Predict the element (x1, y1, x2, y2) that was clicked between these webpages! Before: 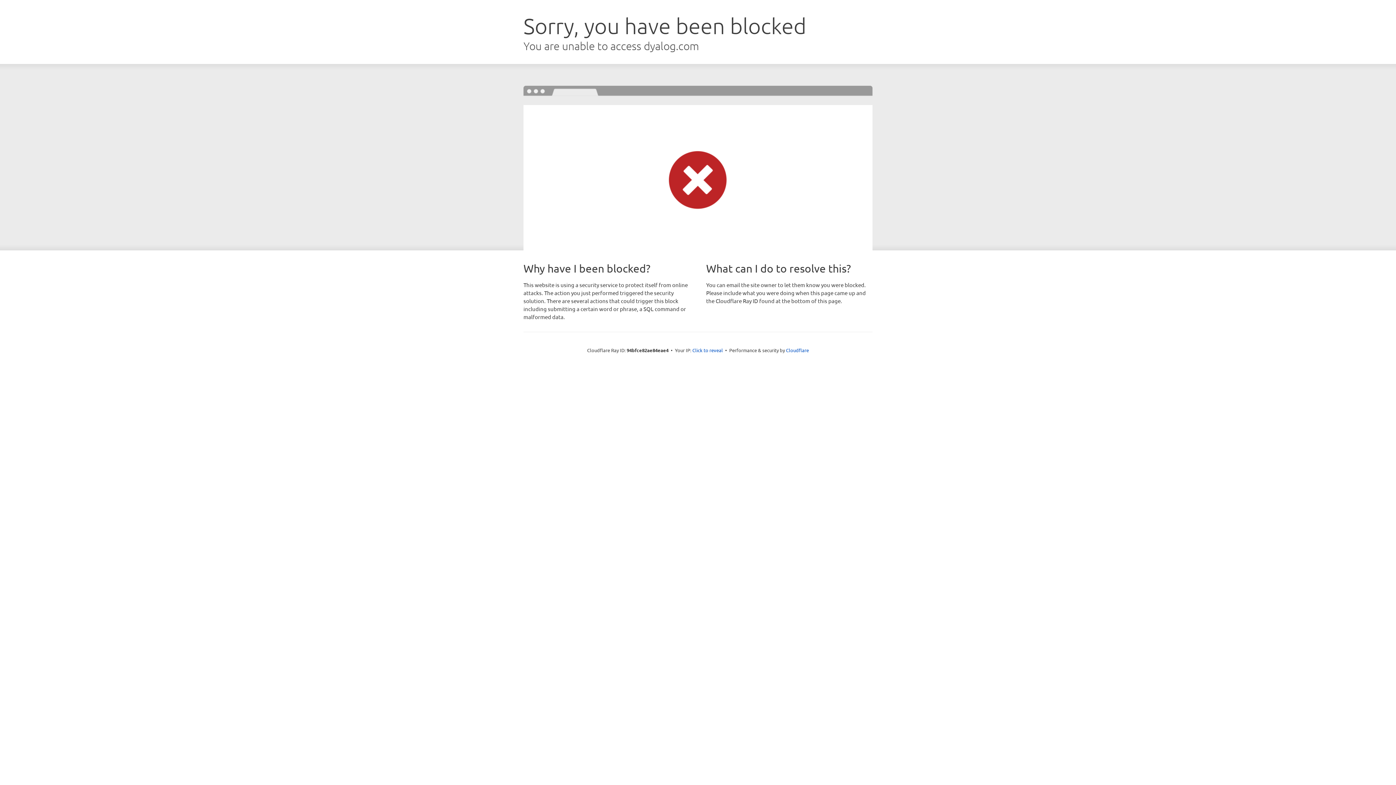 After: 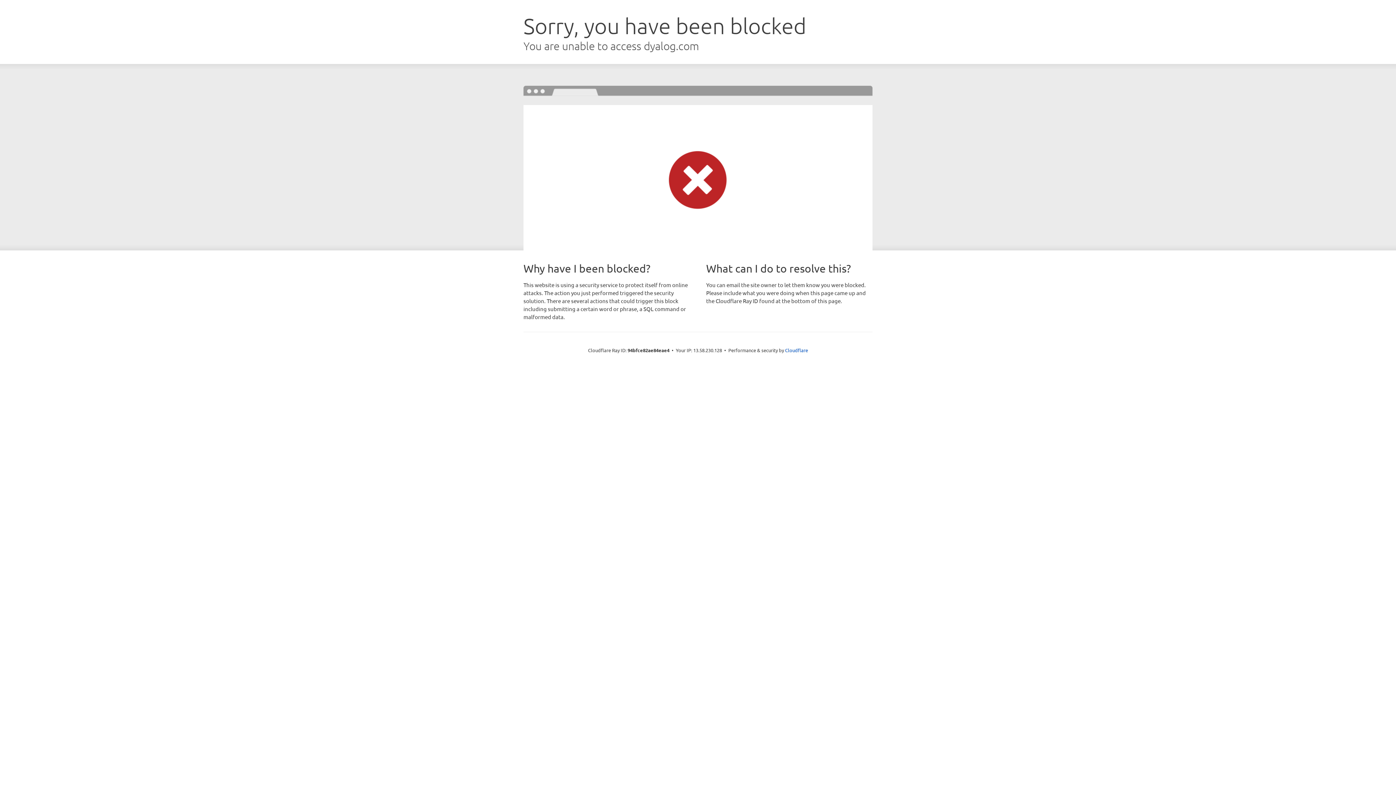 Action: bbox: (692, 346, 723, 353) label: Click to reveal